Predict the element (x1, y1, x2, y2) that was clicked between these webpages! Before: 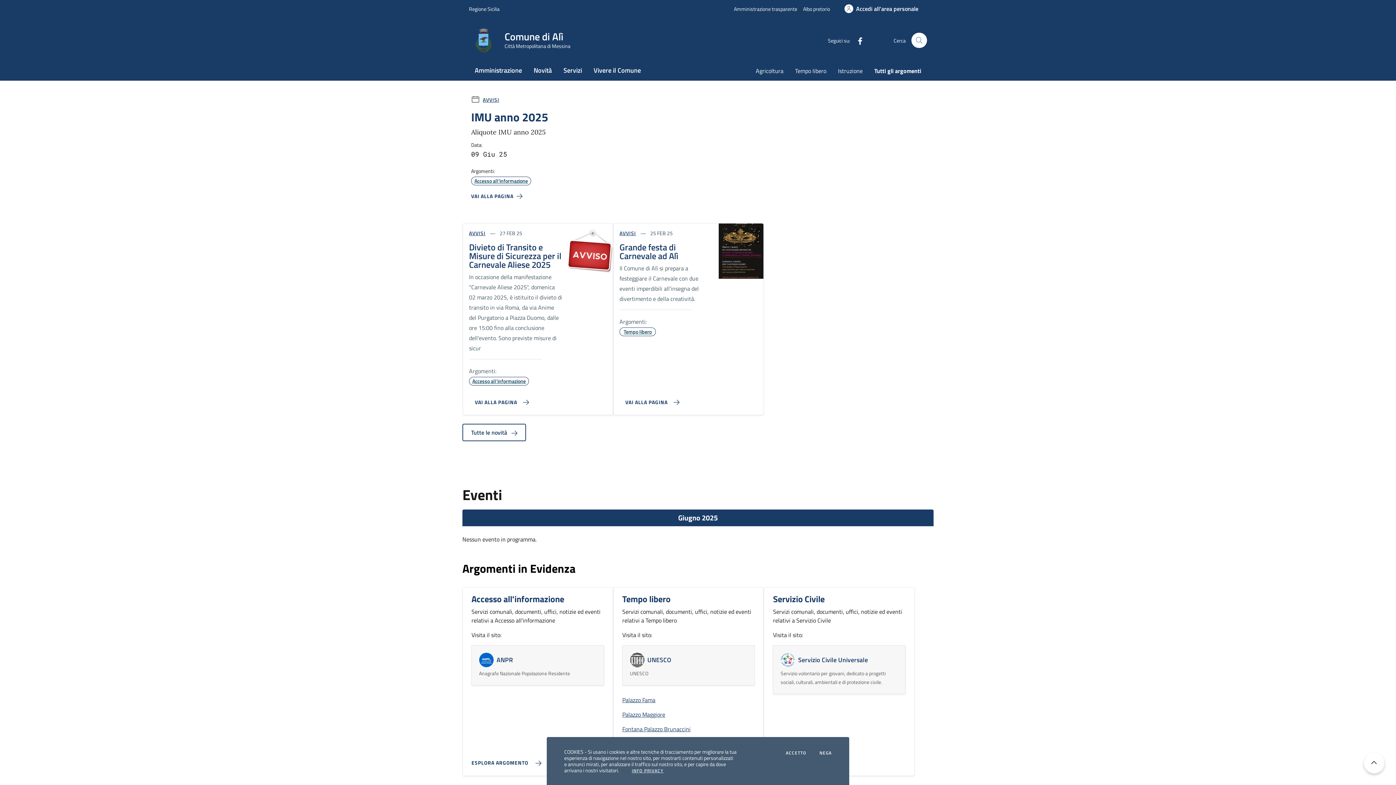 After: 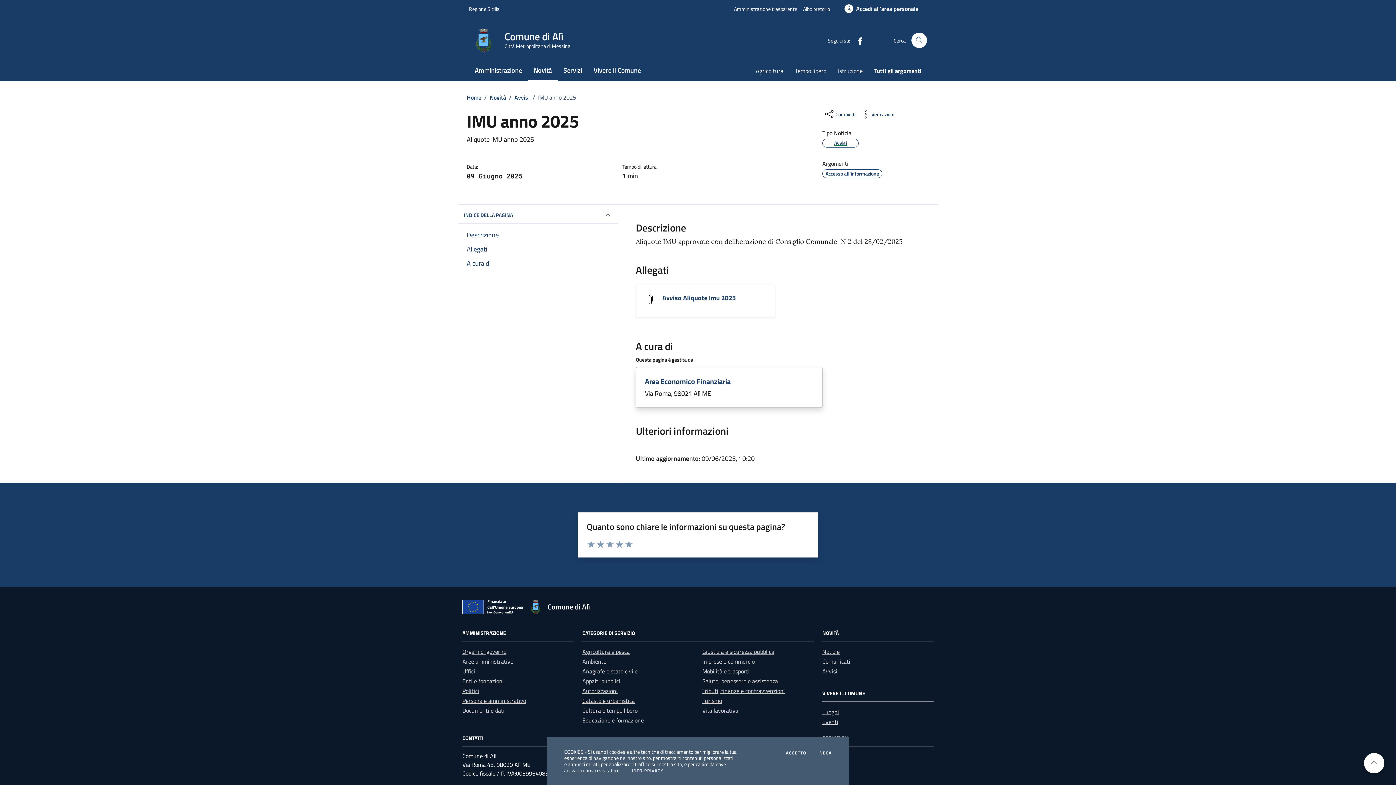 Action: label: Vai alla pagina IMU anno 2025 bbox: (471, 192, 522, 200)